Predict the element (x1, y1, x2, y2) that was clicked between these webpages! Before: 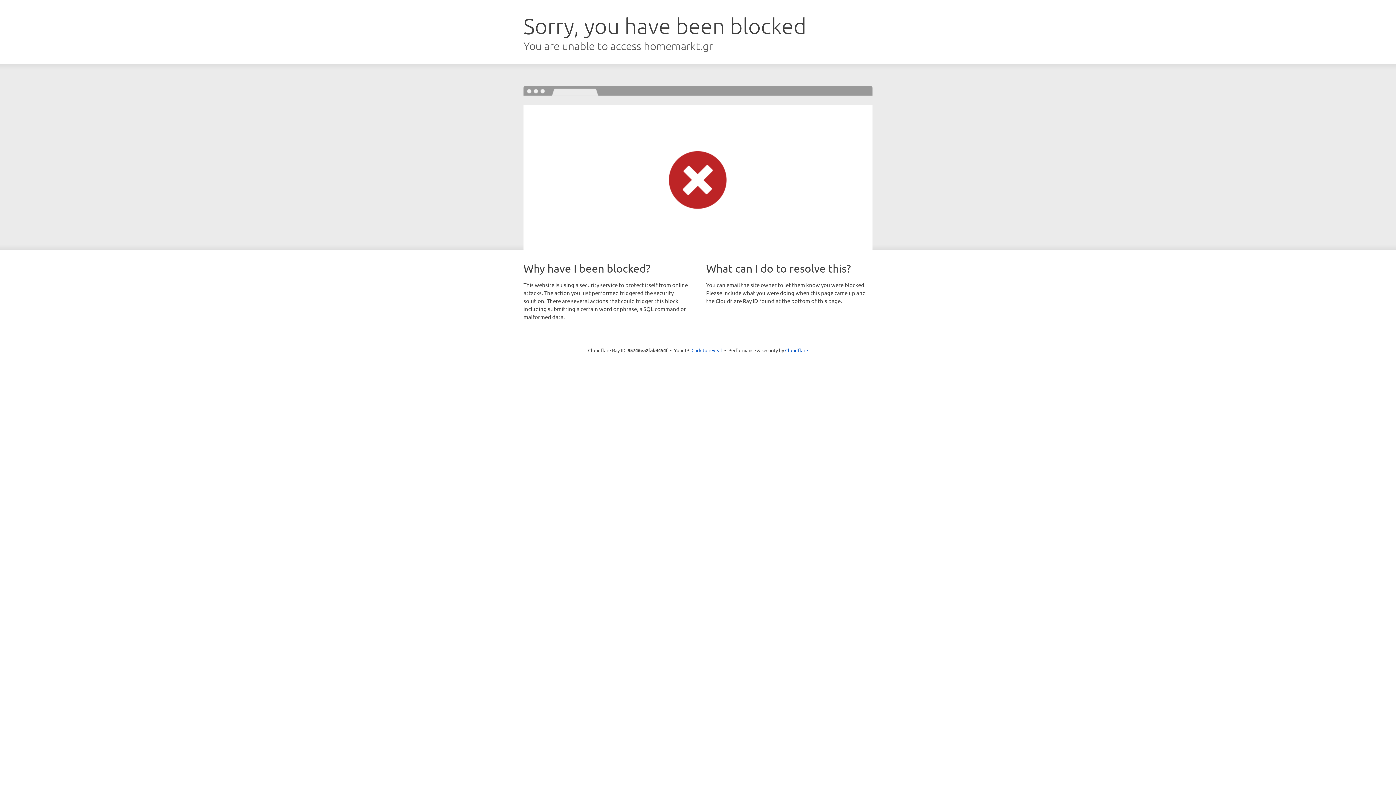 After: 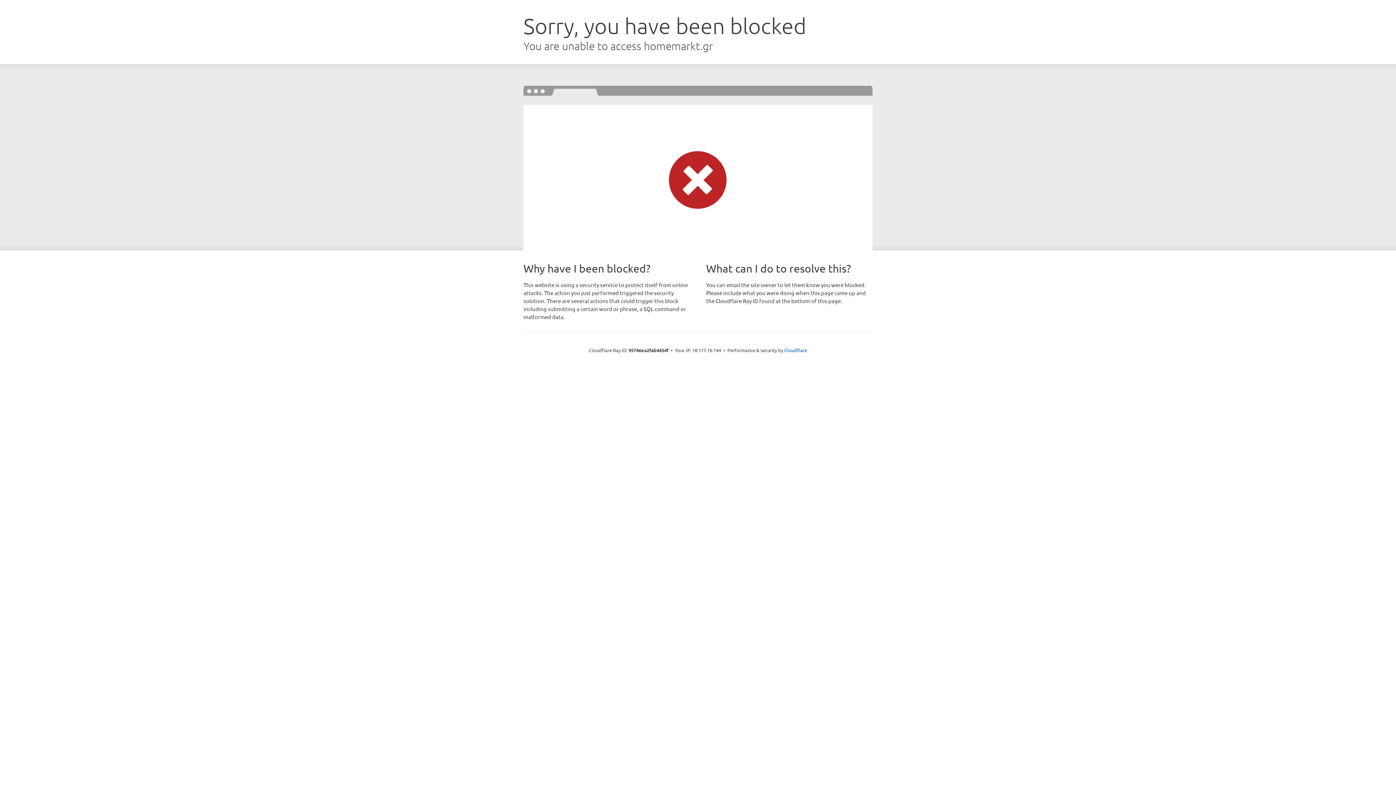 Action: label: Click to reveal bbox: (691, 346, 722, 353)